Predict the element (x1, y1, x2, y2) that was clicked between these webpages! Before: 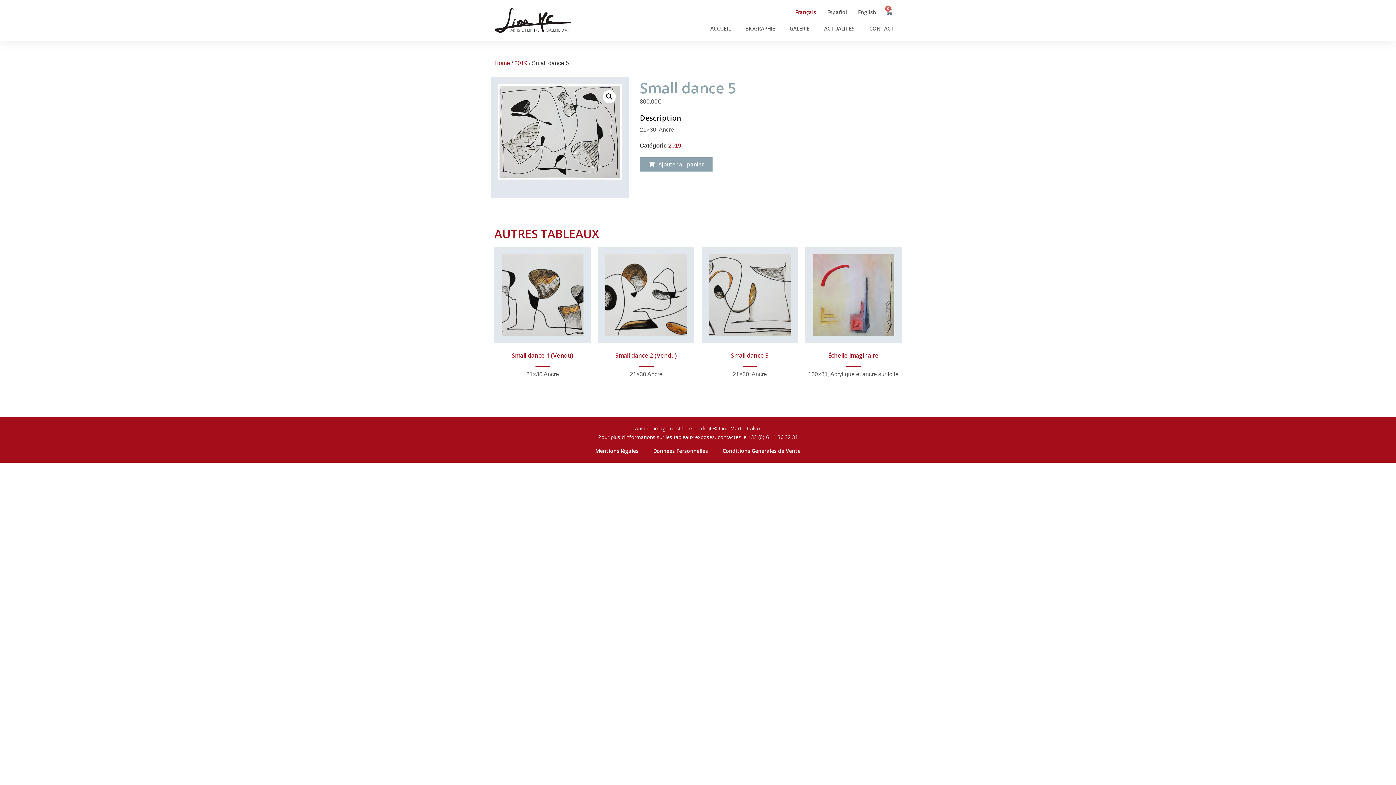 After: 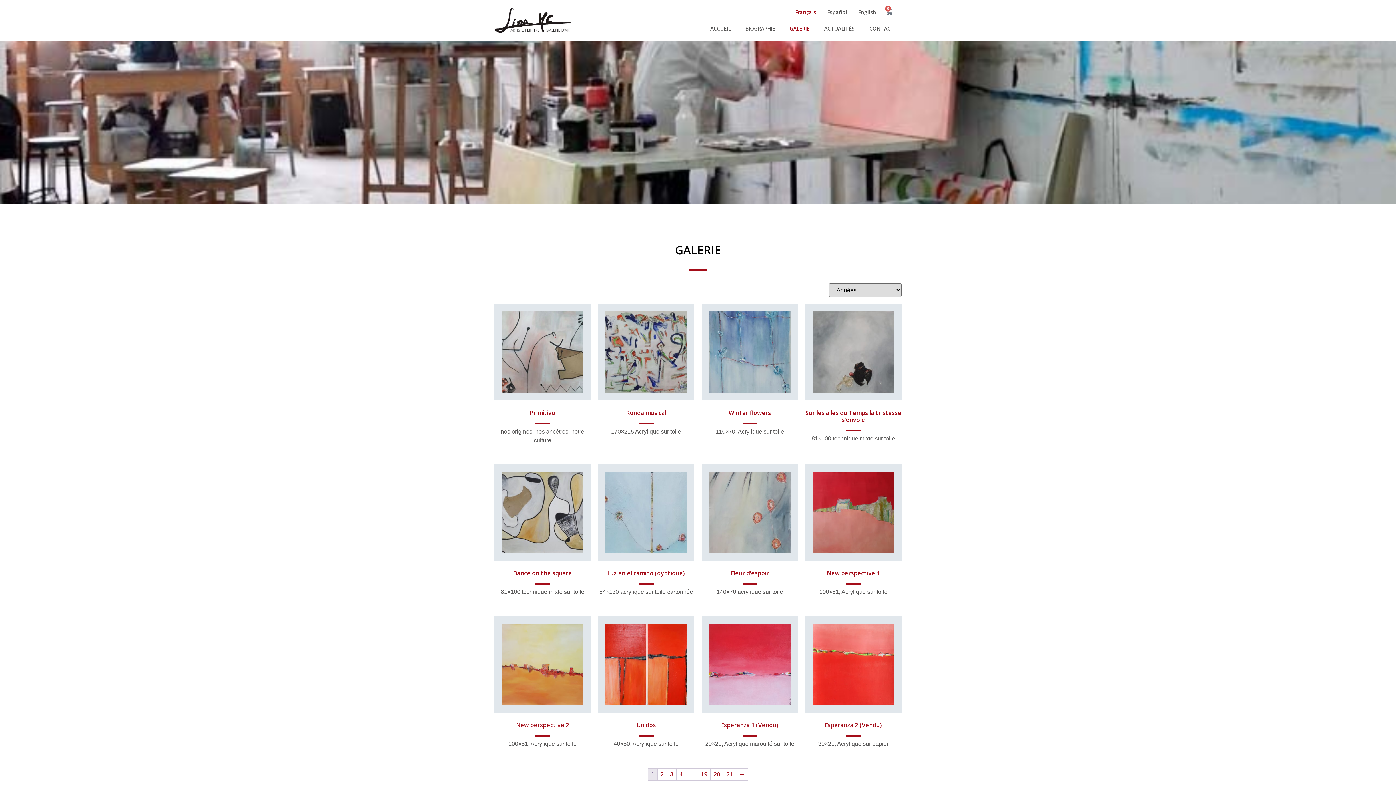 Action: label: GALERIE bbox: (782, 20, 817, 37)